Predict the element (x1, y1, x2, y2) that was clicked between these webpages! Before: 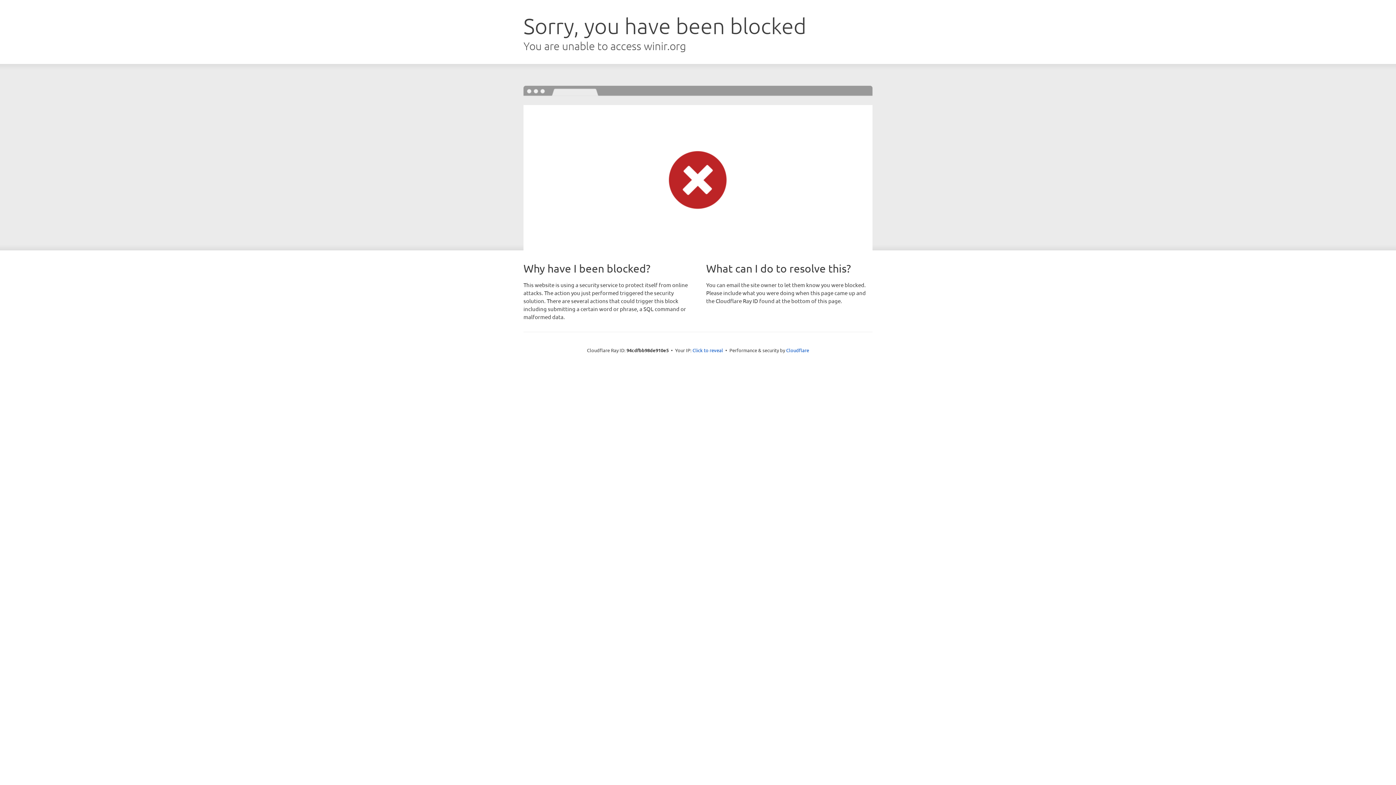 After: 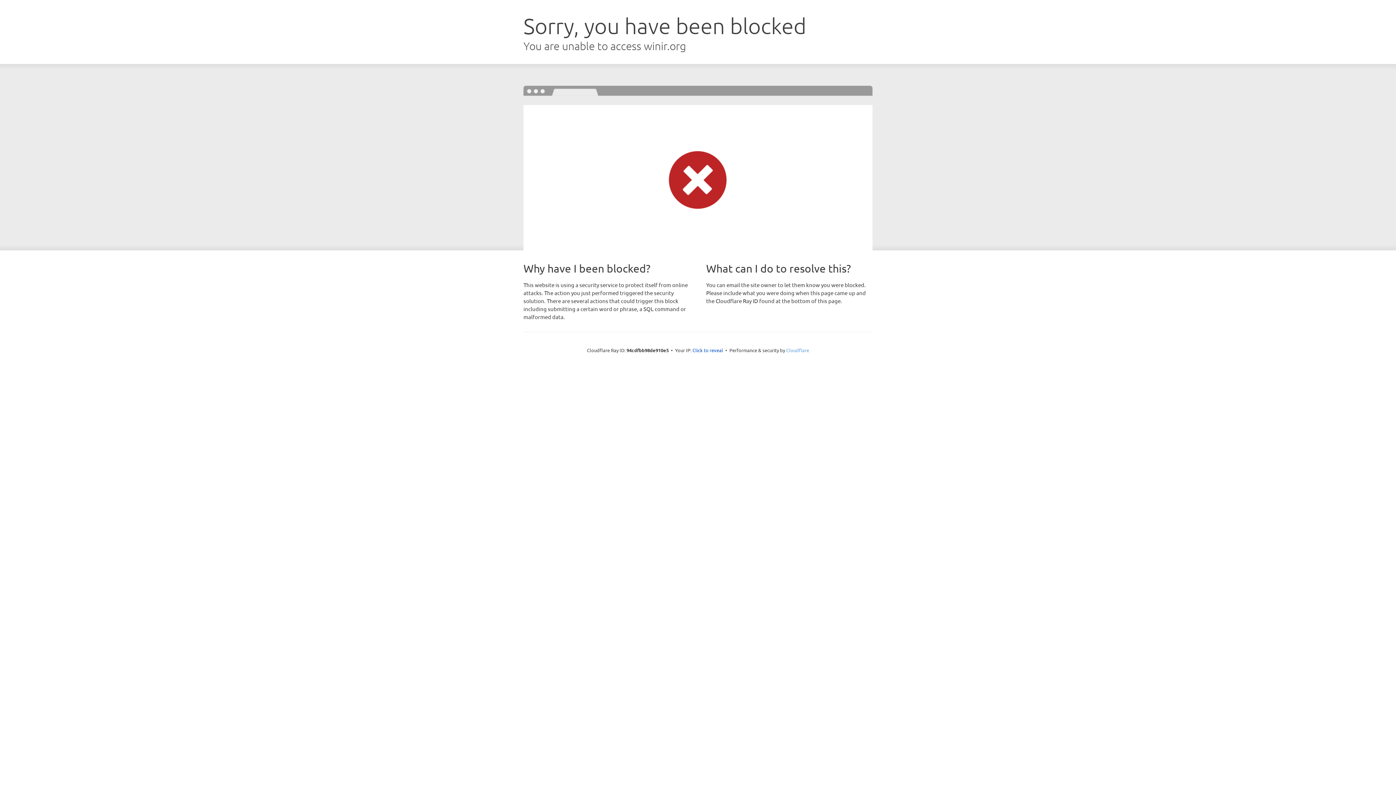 Action: label: Cloudflare bbox: (786, 347, 809, 353)